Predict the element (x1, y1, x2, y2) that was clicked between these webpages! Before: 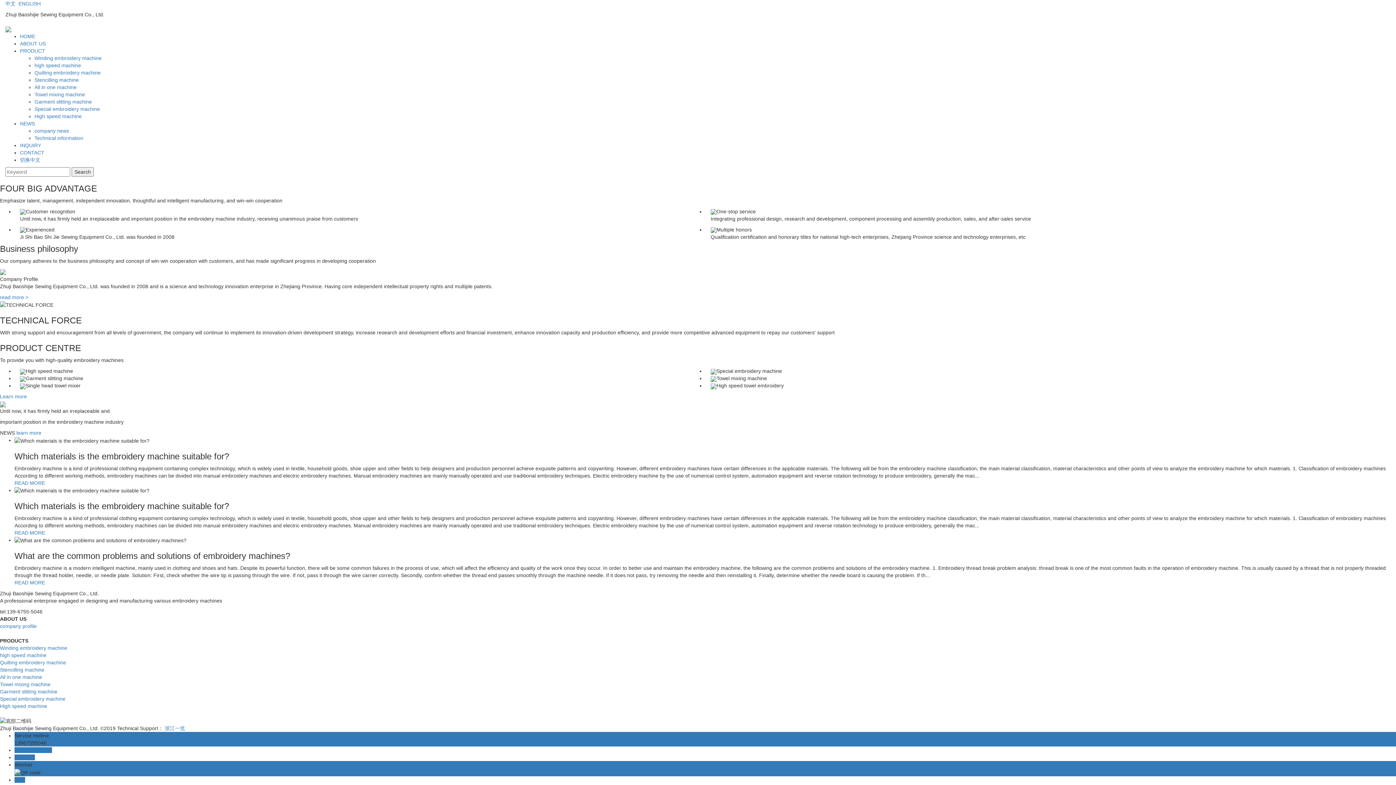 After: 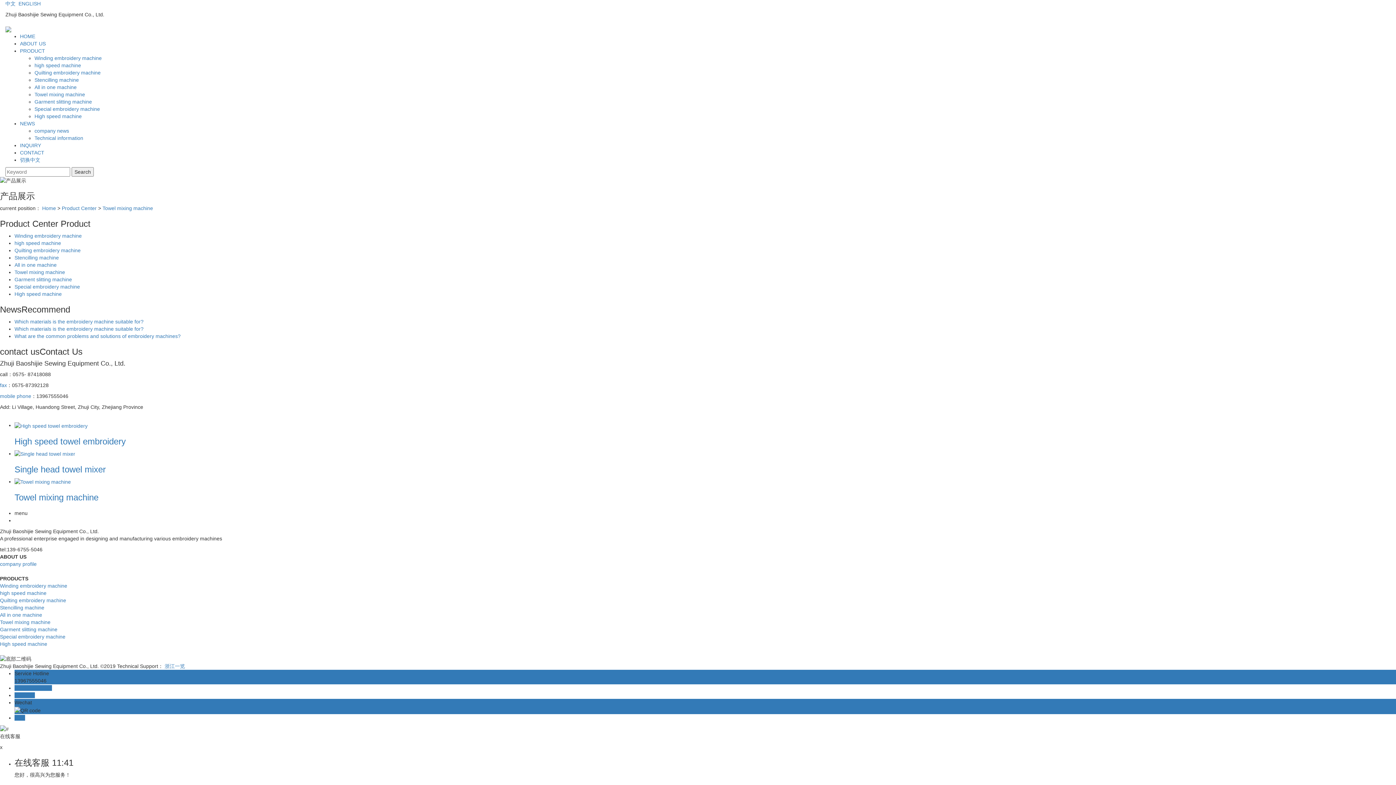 Action: label: Towel mixing machine bbox: (0, 681, 50, 687)